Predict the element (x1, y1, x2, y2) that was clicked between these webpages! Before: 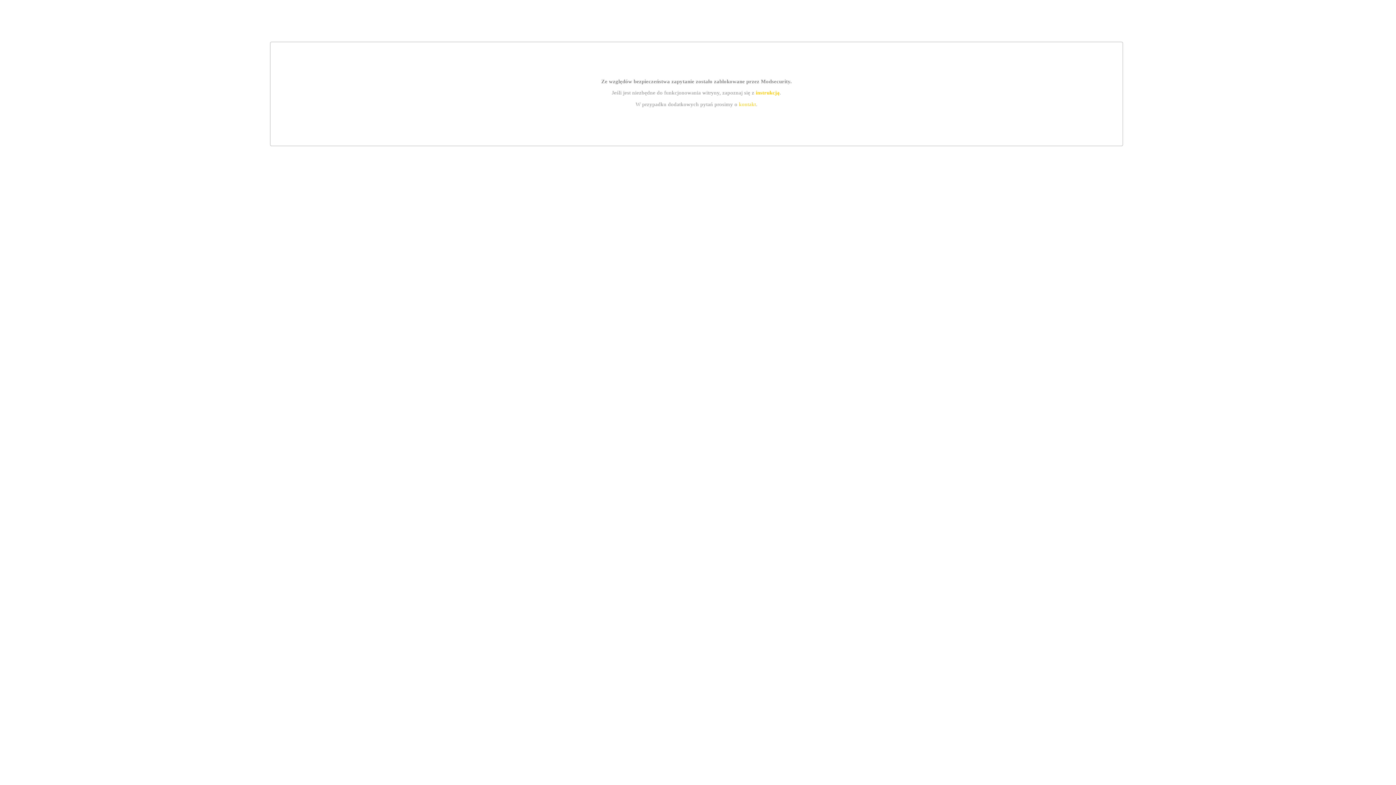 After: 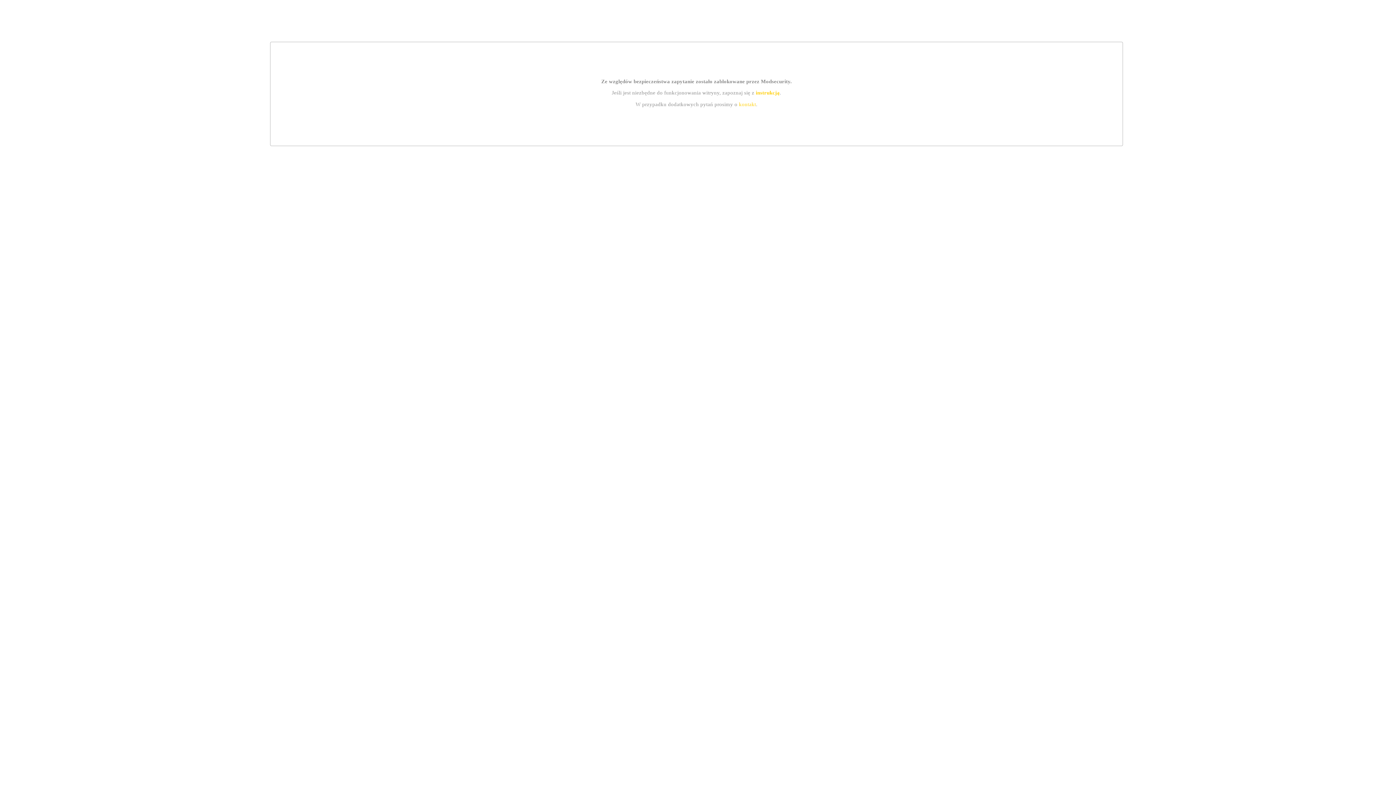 Action: bbox: (739, 101, 756, 107) label: kontakt